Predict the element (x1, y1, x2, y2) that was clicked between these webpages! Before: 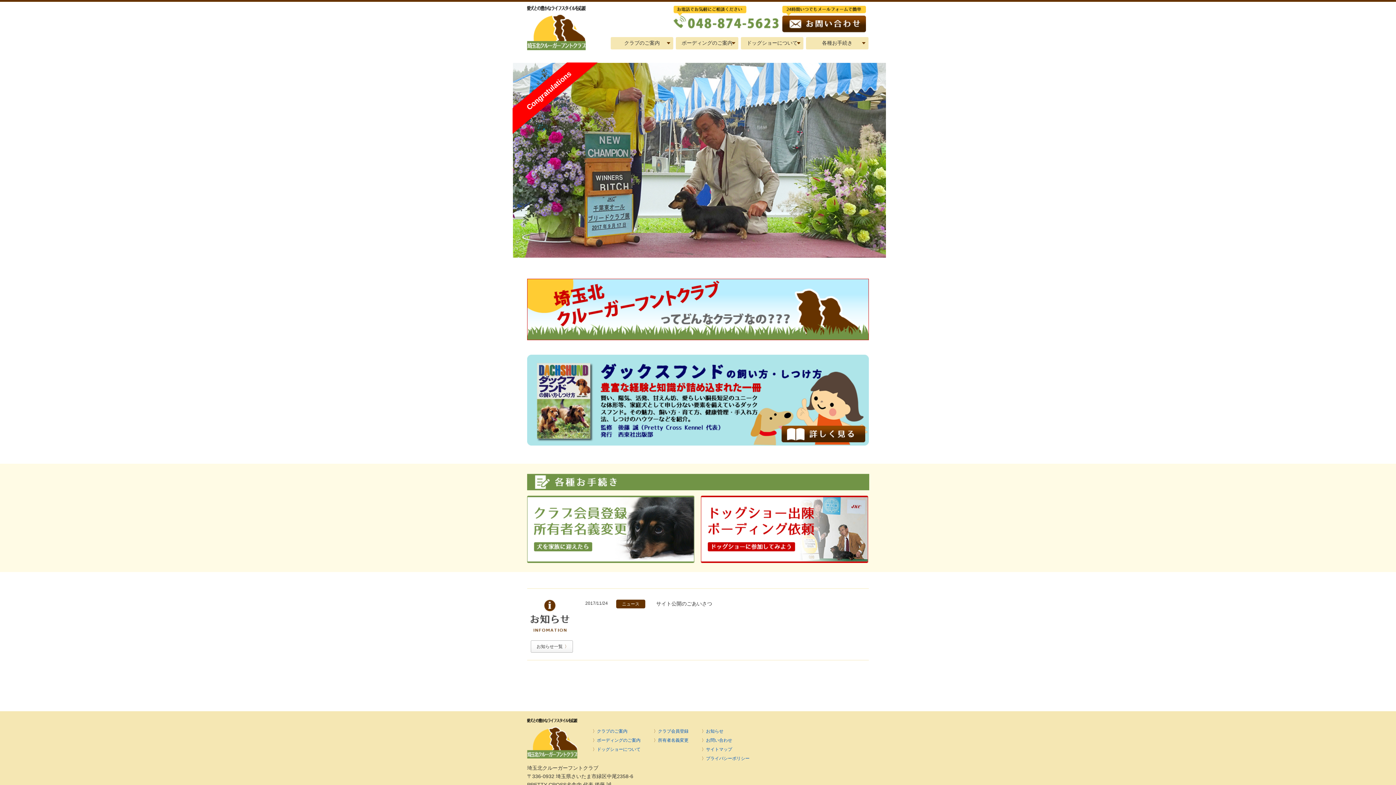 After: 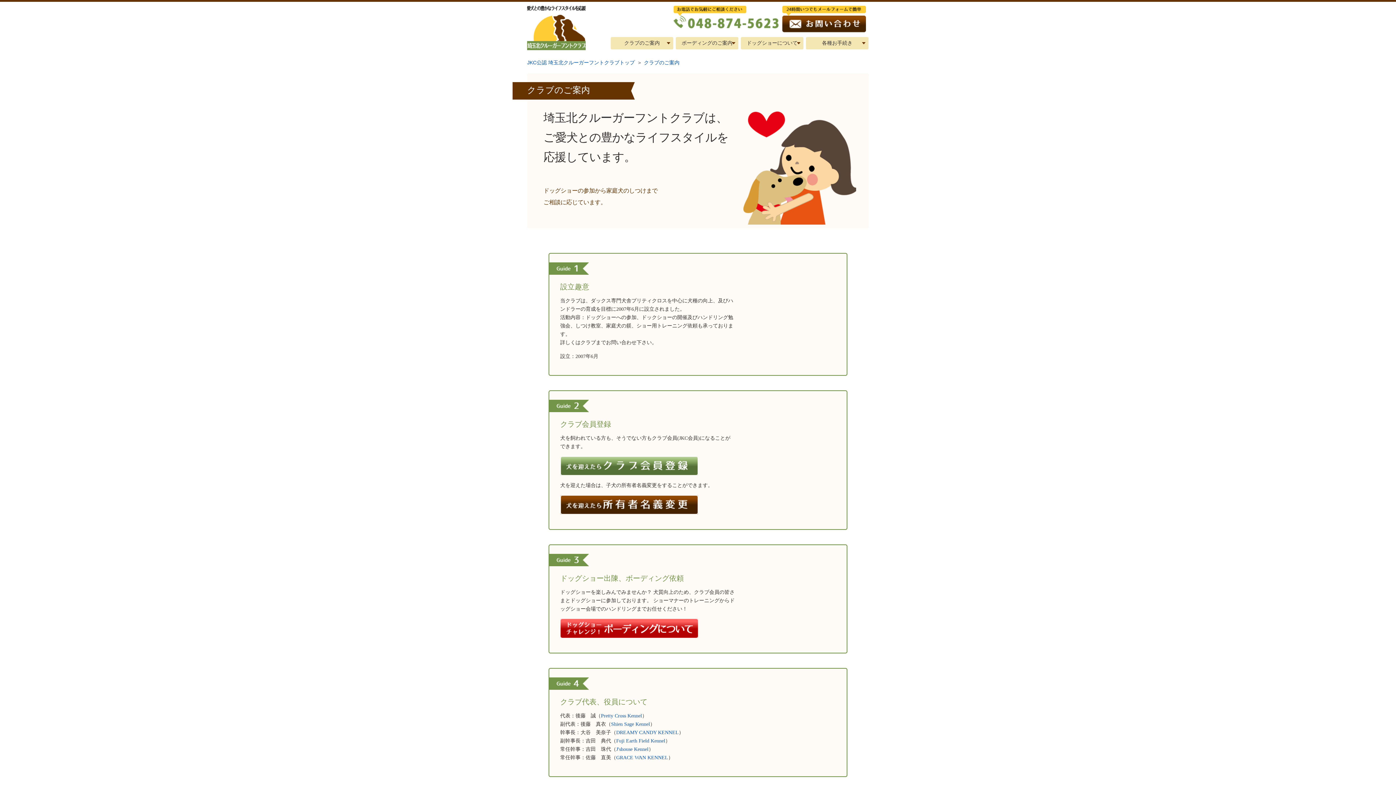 Action: bbox: (527, 278, 869, 340)